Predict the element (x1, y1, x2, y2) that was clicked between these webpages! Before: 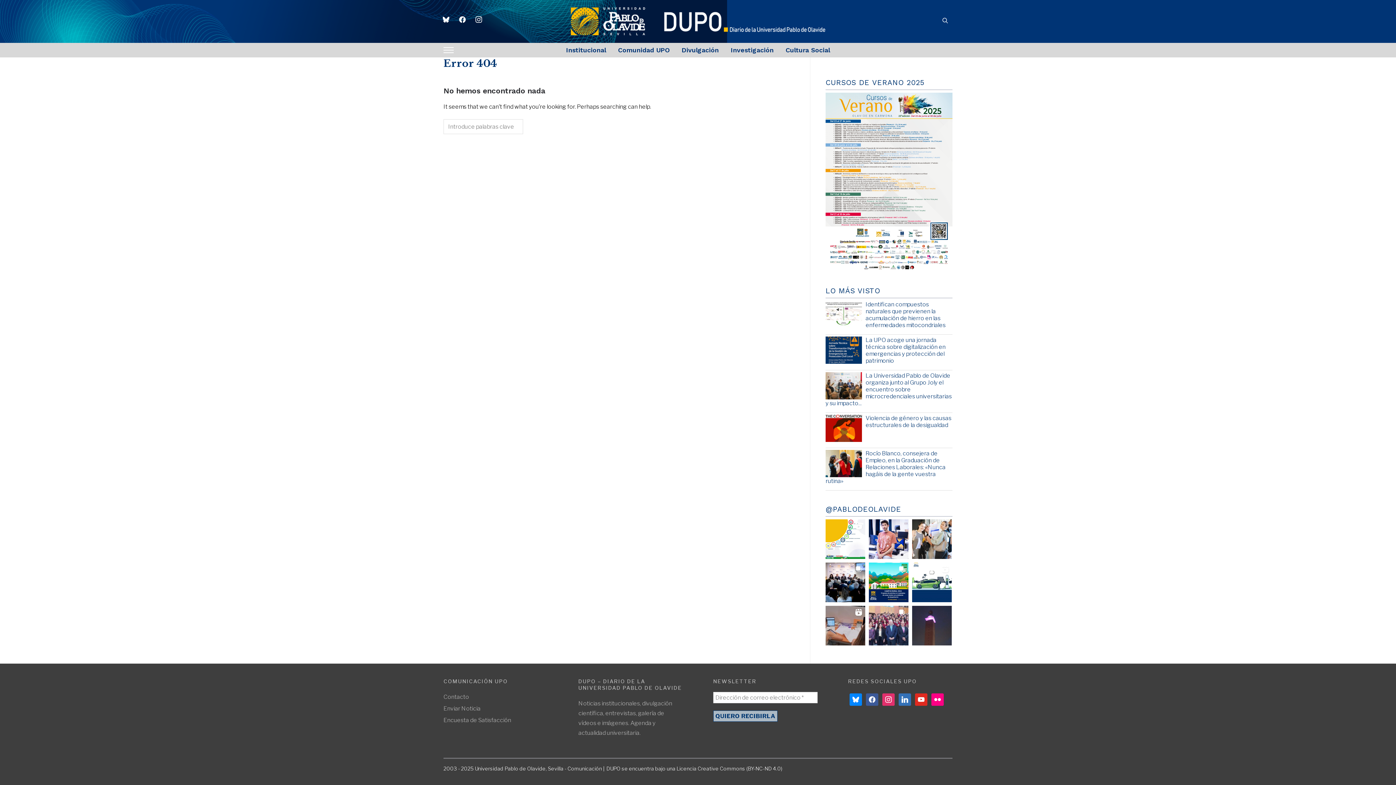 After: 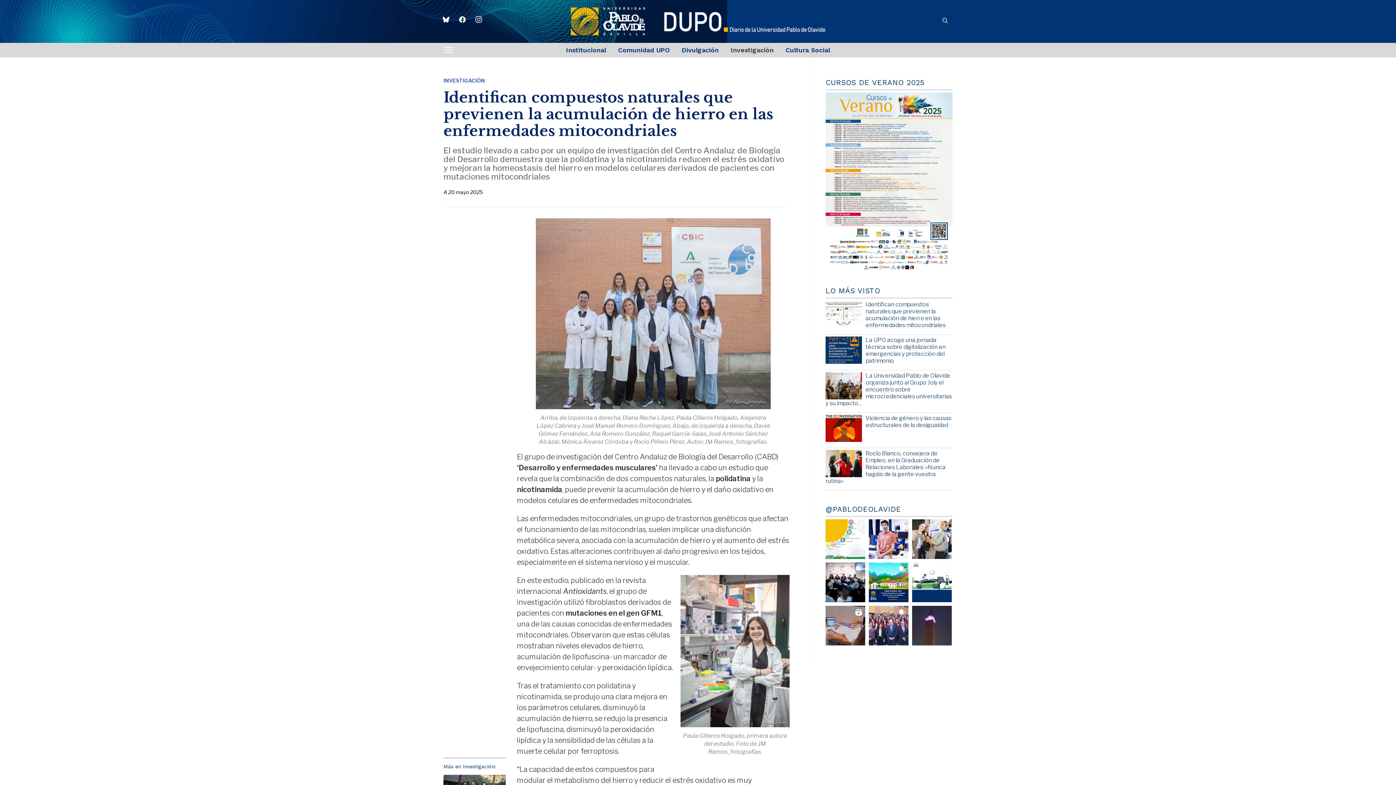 Action: label: Identifican compuestos naturales que previenen la acumulación de hierro en las enfermedades mitocondriales bbox: (865, 300, 945, 328)